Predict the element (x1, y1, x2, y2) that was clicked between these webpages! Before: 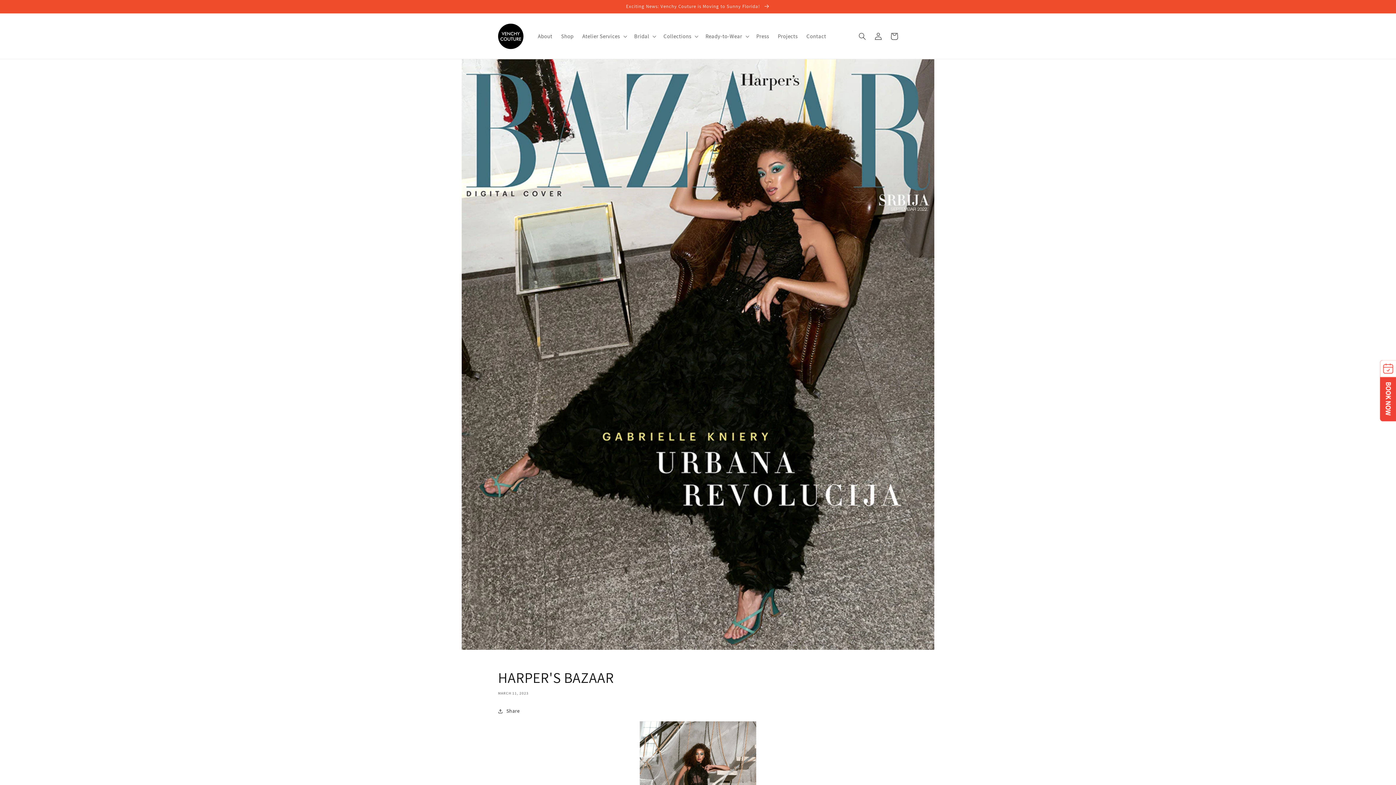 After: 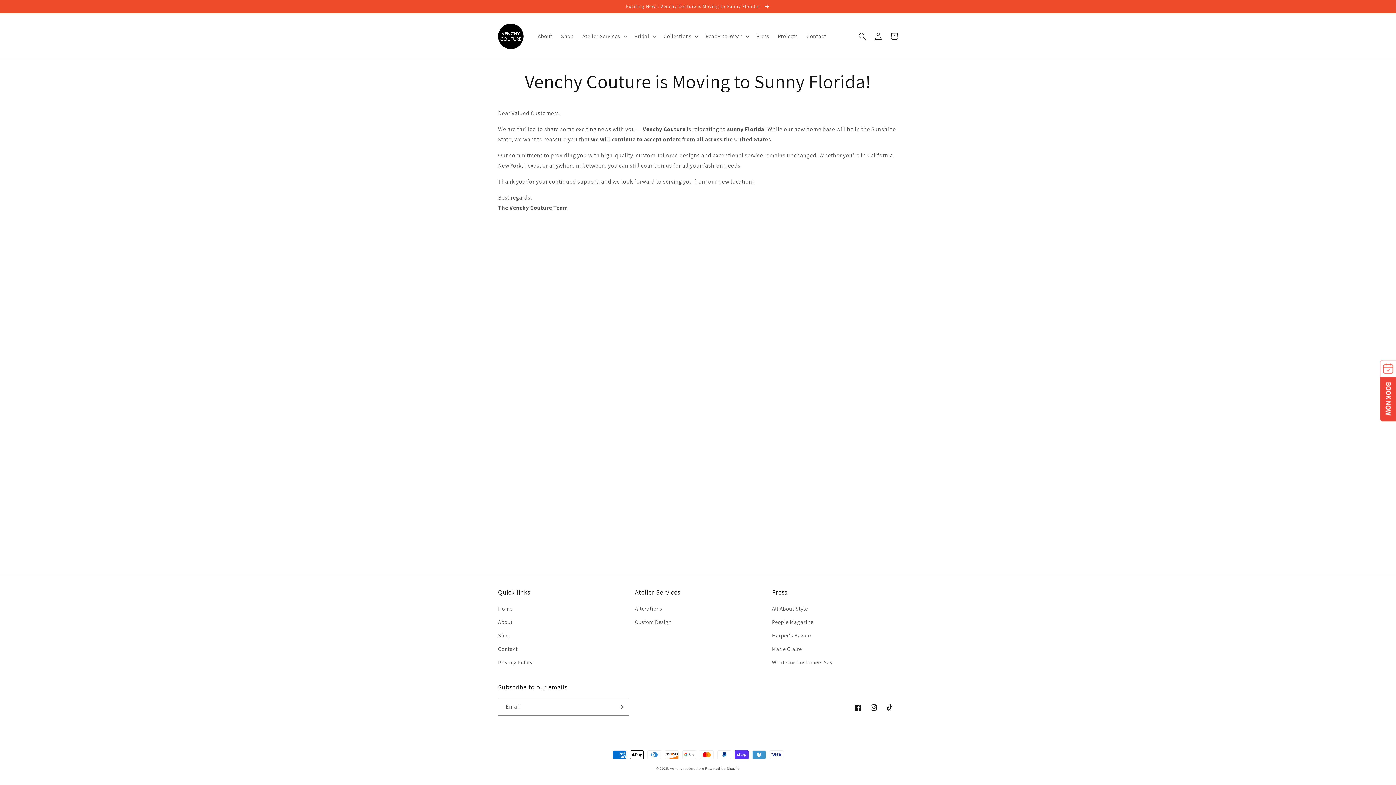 Action: label: Exciting News: Venchy Couture is Moving to Sunny Florida!  bbox: (0, 0, 1396, 13)